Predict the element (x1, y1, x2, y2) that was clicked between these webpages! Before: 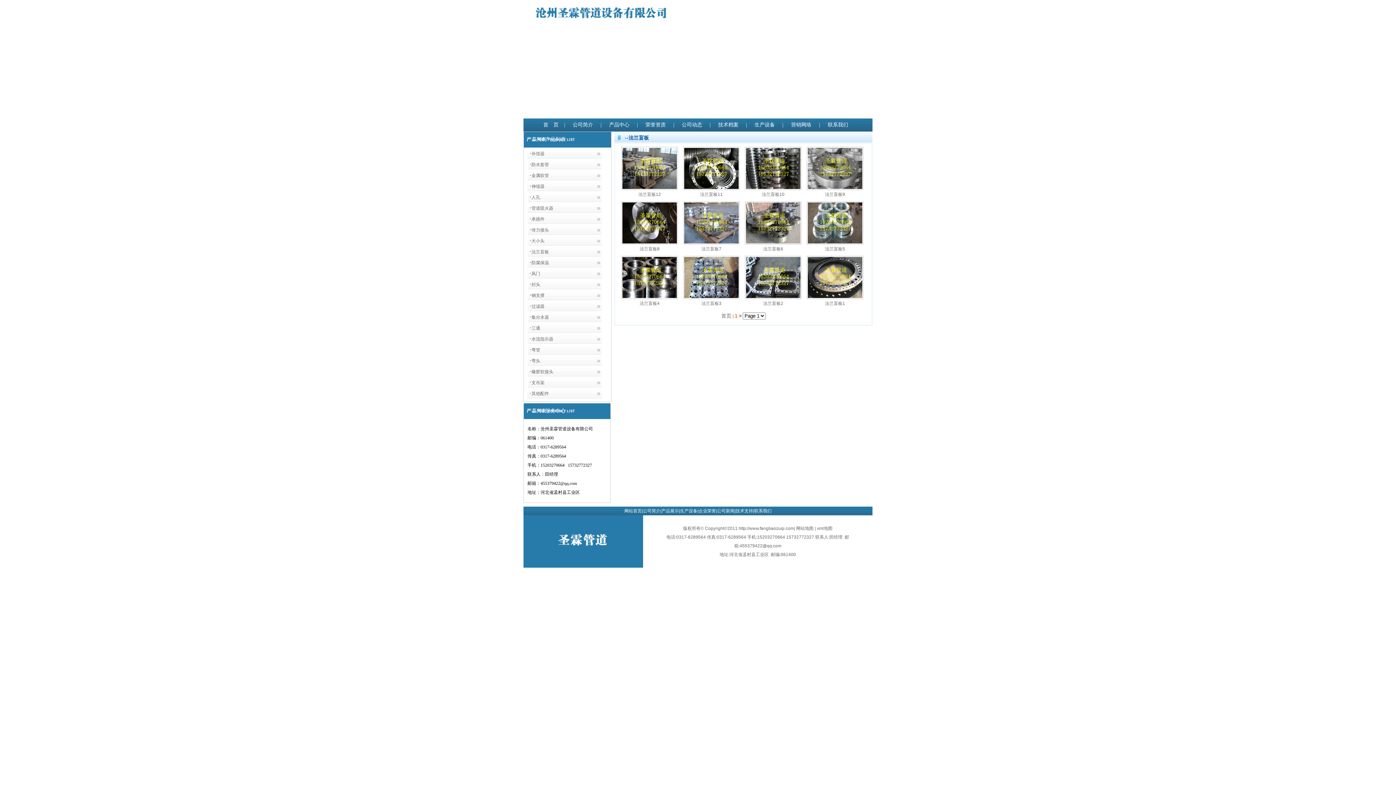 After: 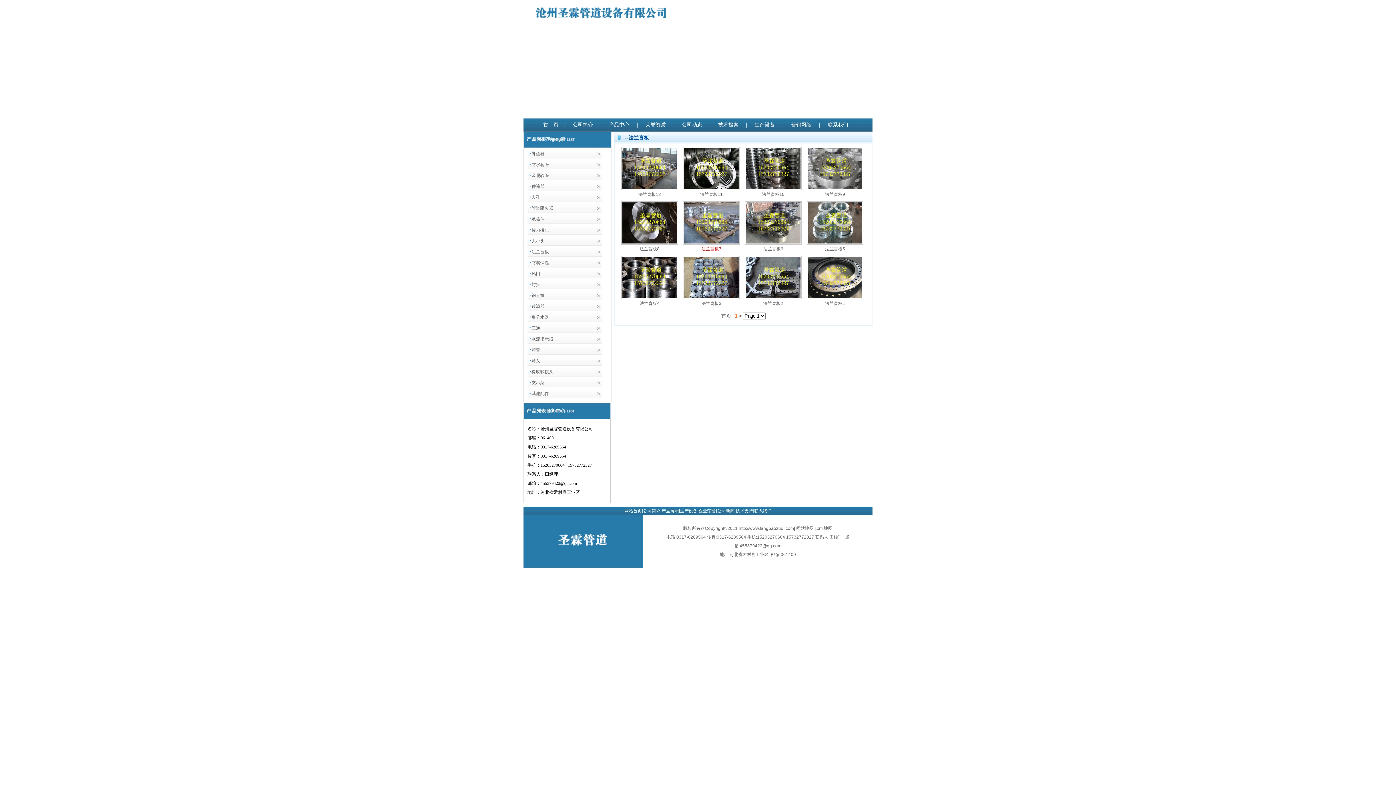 Action: bbox: (701, 246, 721, 251) label: 法兰盲板7